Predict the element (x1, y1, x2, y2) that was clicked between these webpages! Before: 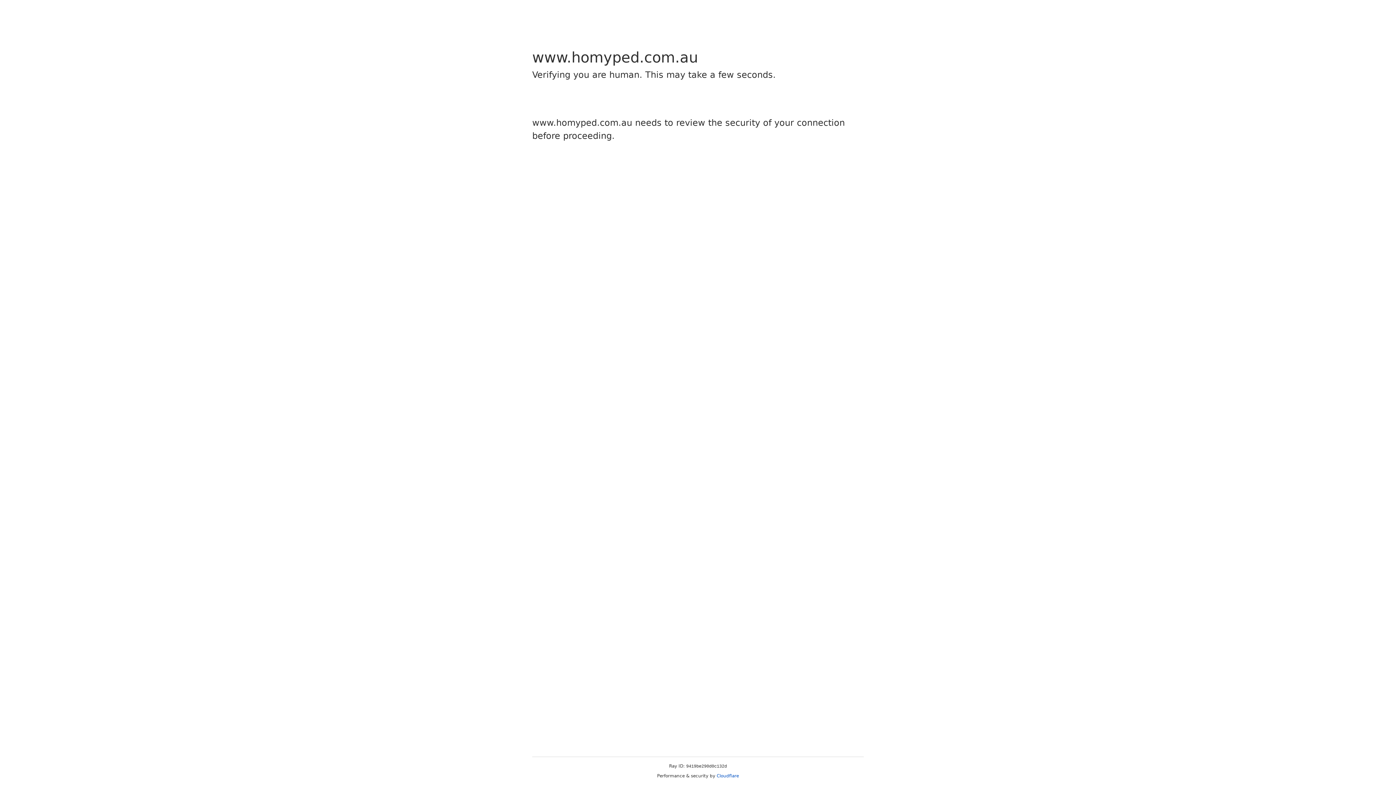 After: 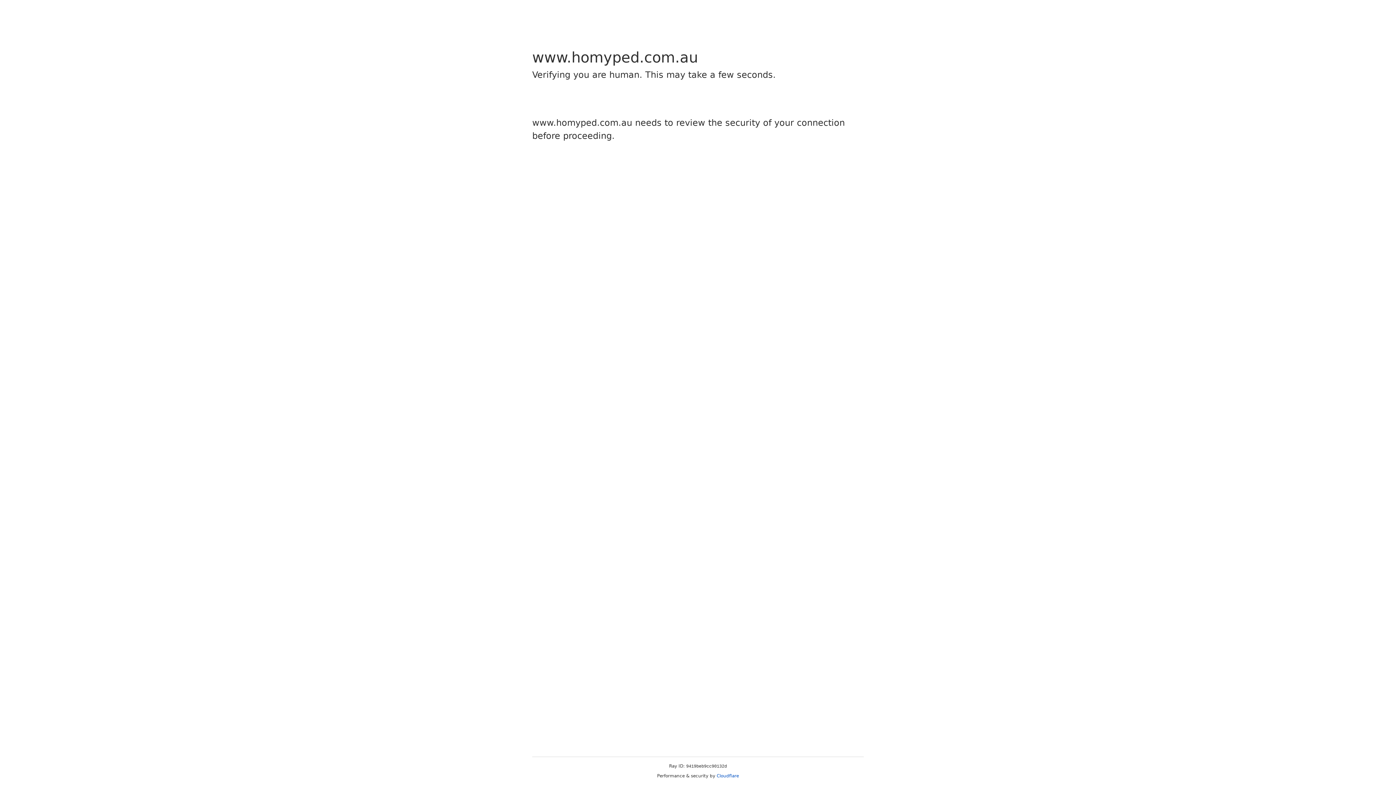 Action: bbox: (716, 773, 739, 778) label: Cloudflare